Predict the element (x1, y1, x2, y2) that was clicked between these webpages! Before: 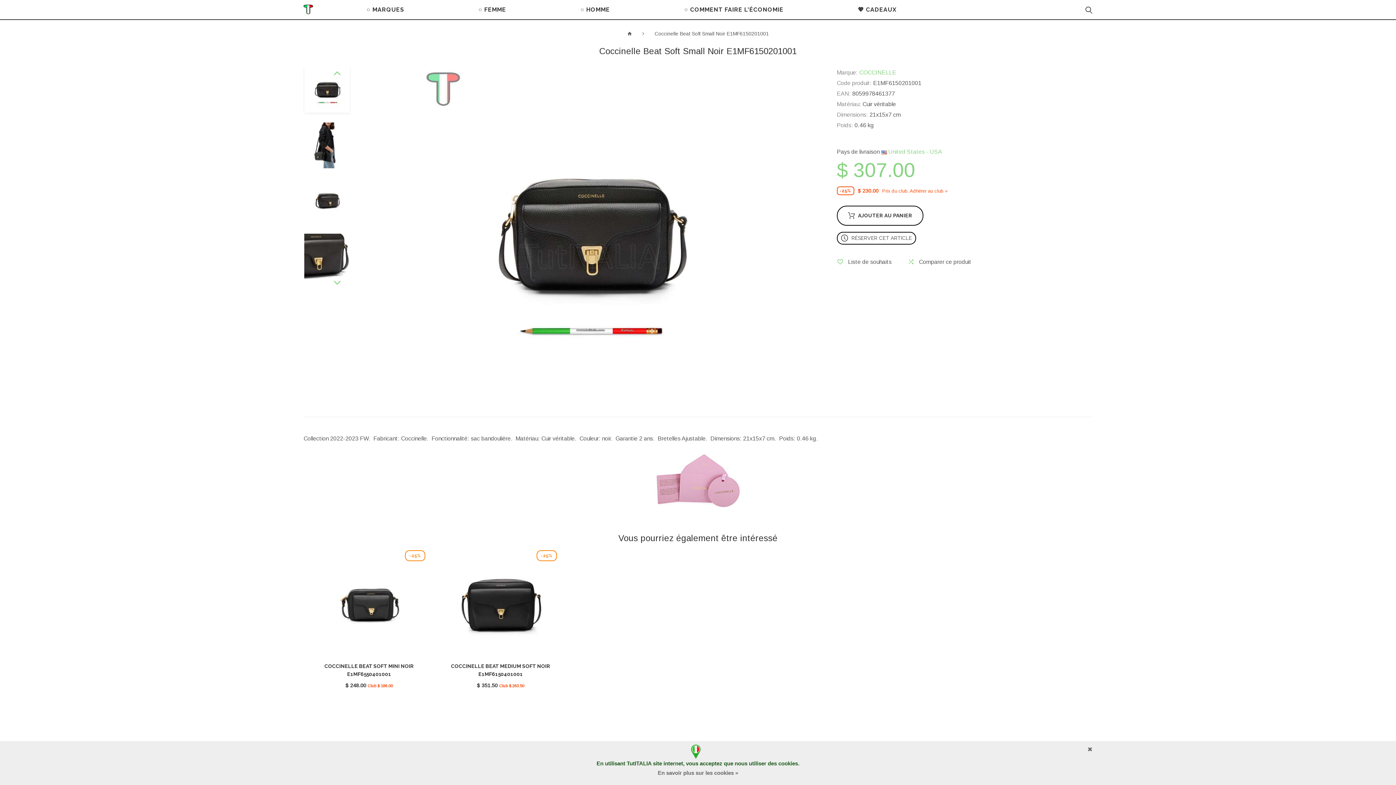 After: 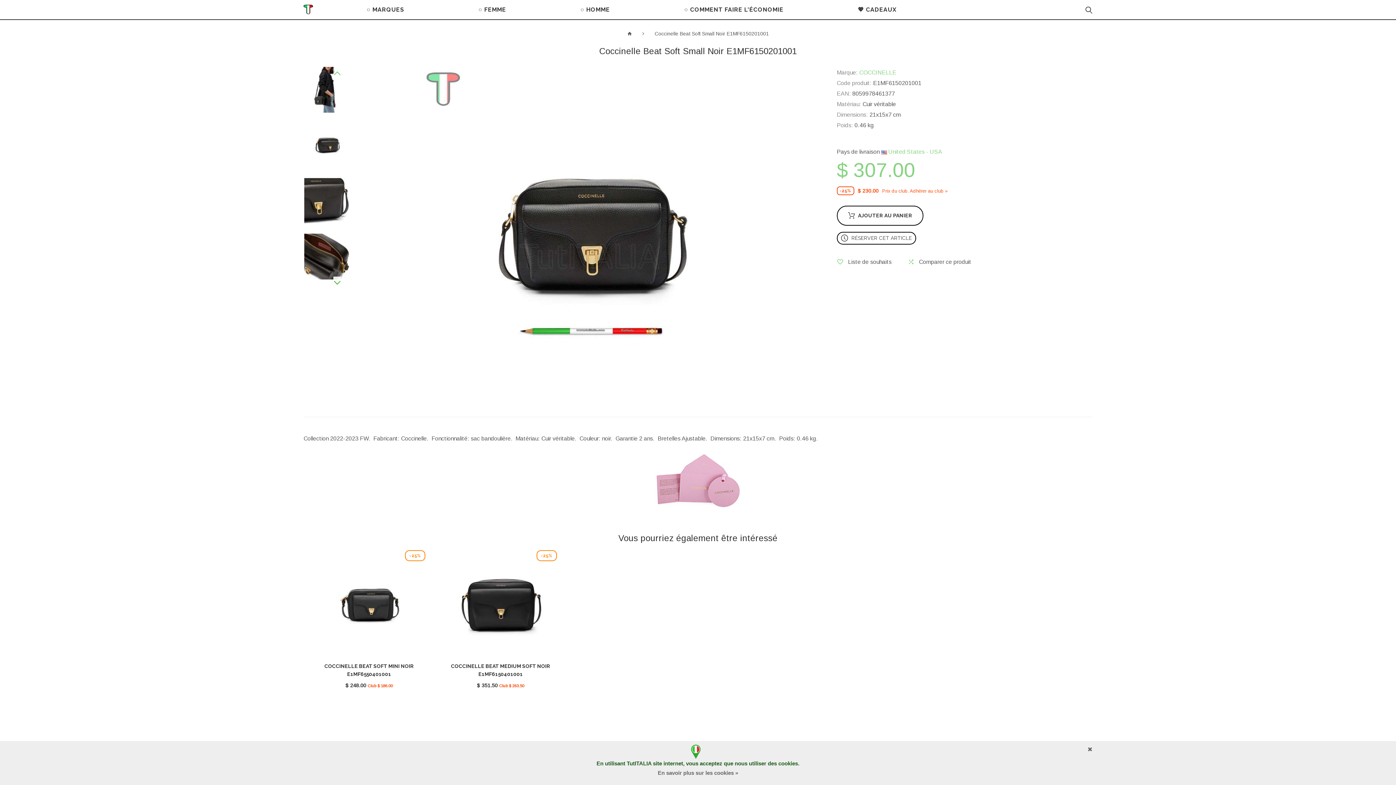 Action: bbox: (333, 276, 341, 288)